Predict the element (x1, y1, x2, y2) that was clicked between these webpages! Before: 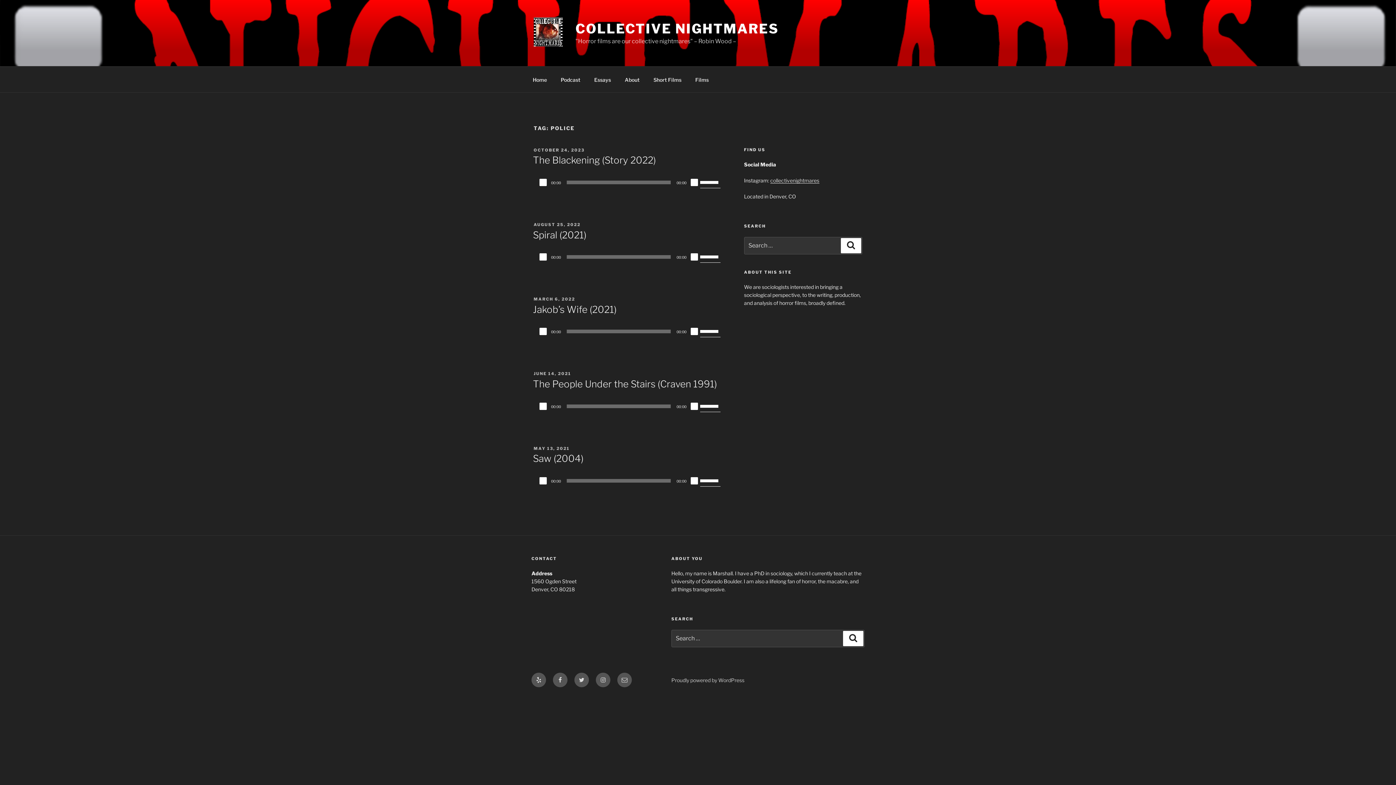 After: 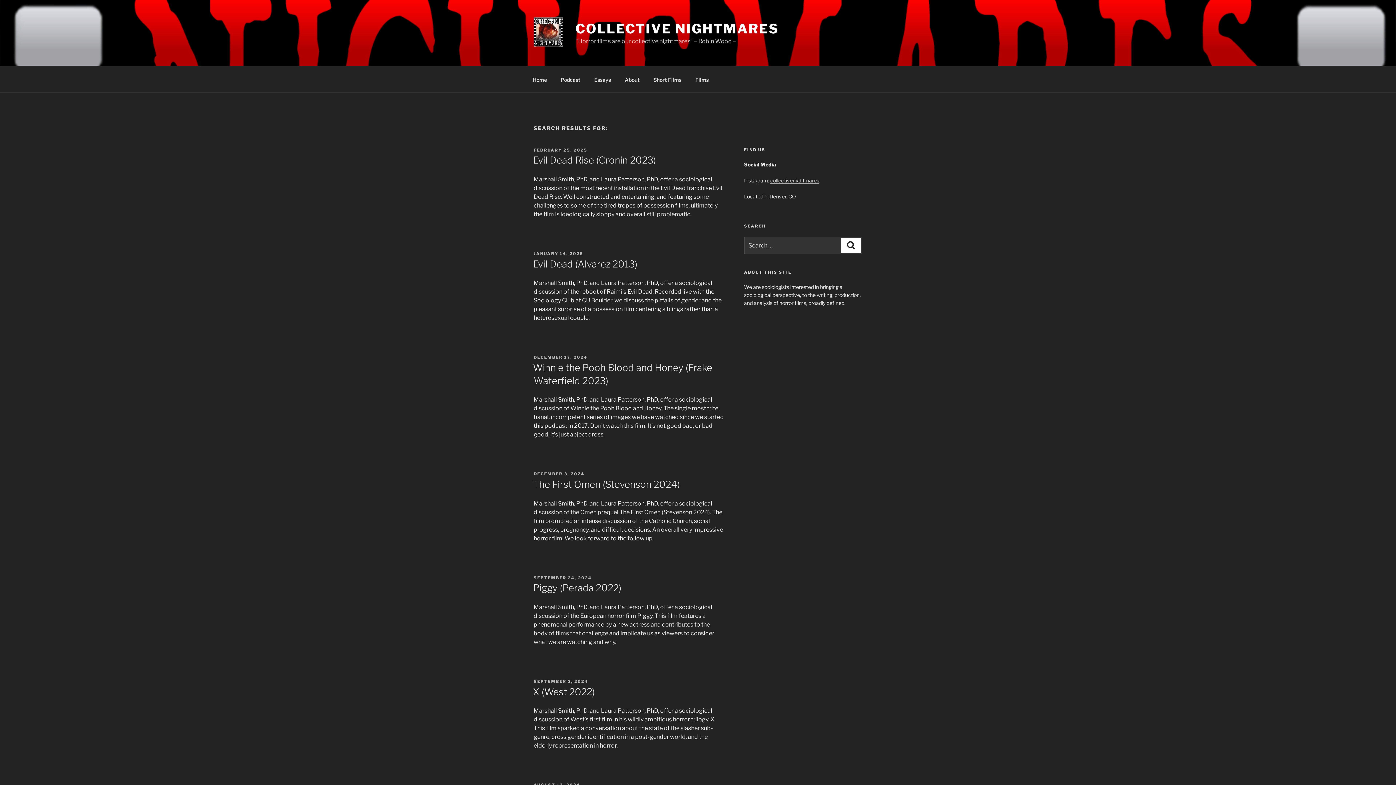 Action: label: Search bbox: (843, 631, 863, 646)